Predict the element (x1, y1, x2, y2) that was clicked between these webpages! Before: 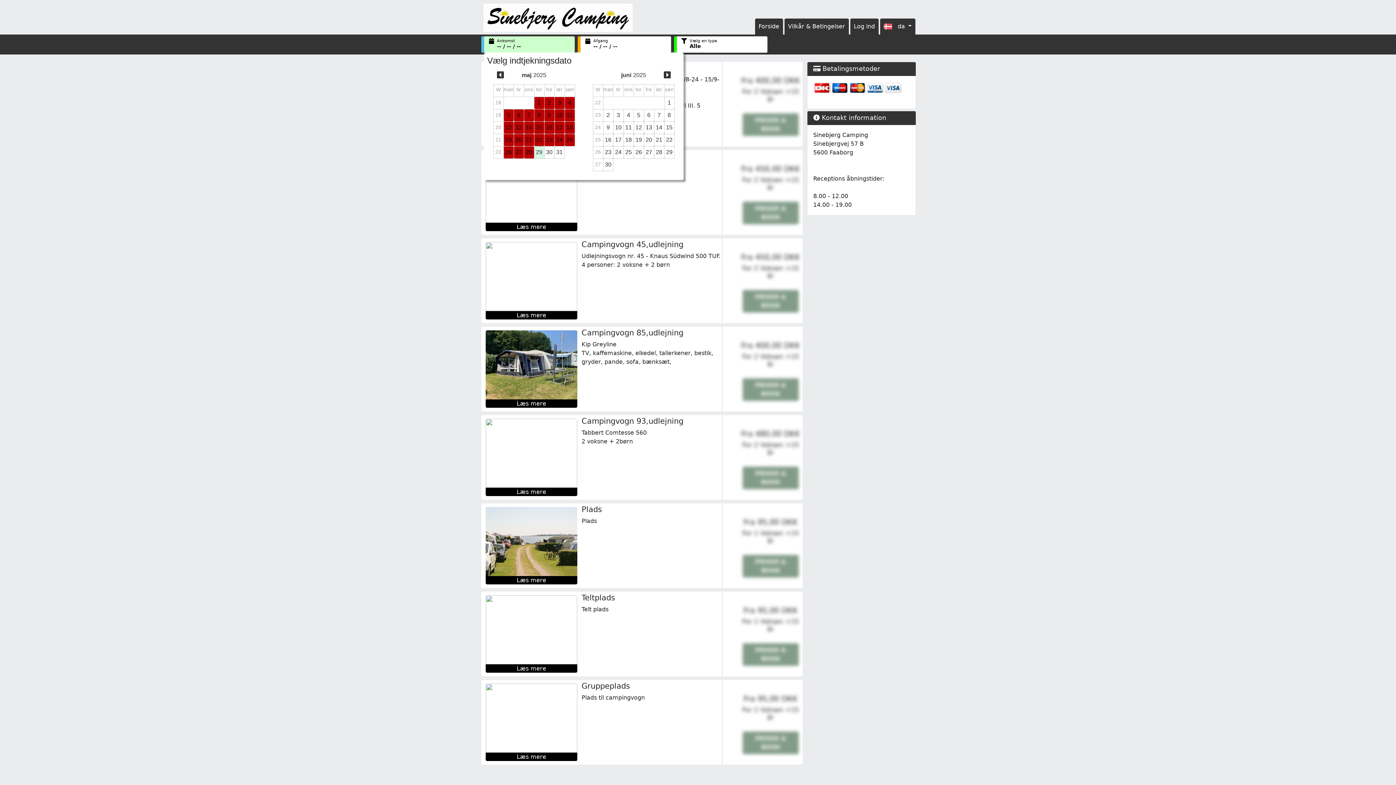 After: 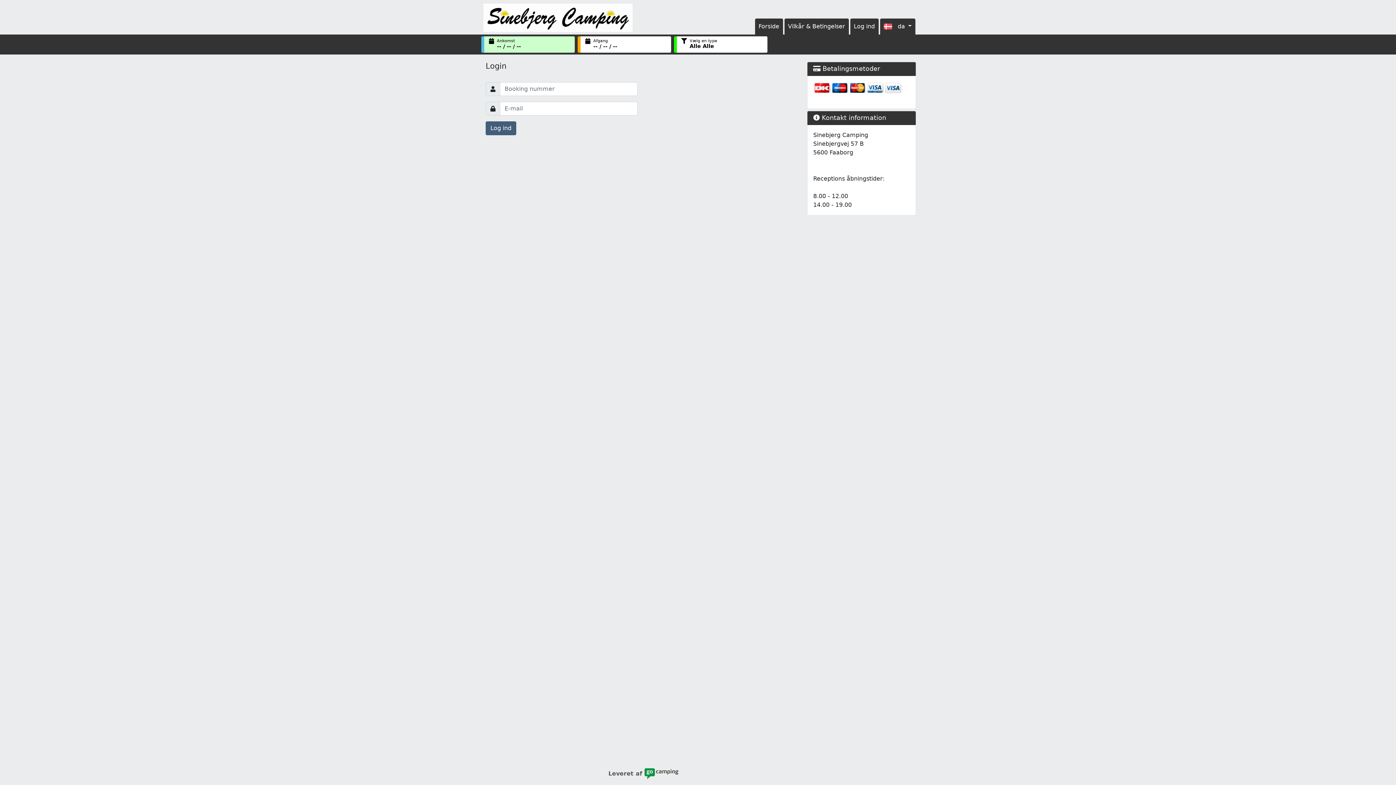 Action: label: Log ind bbox: (850, 18, 878, 34)